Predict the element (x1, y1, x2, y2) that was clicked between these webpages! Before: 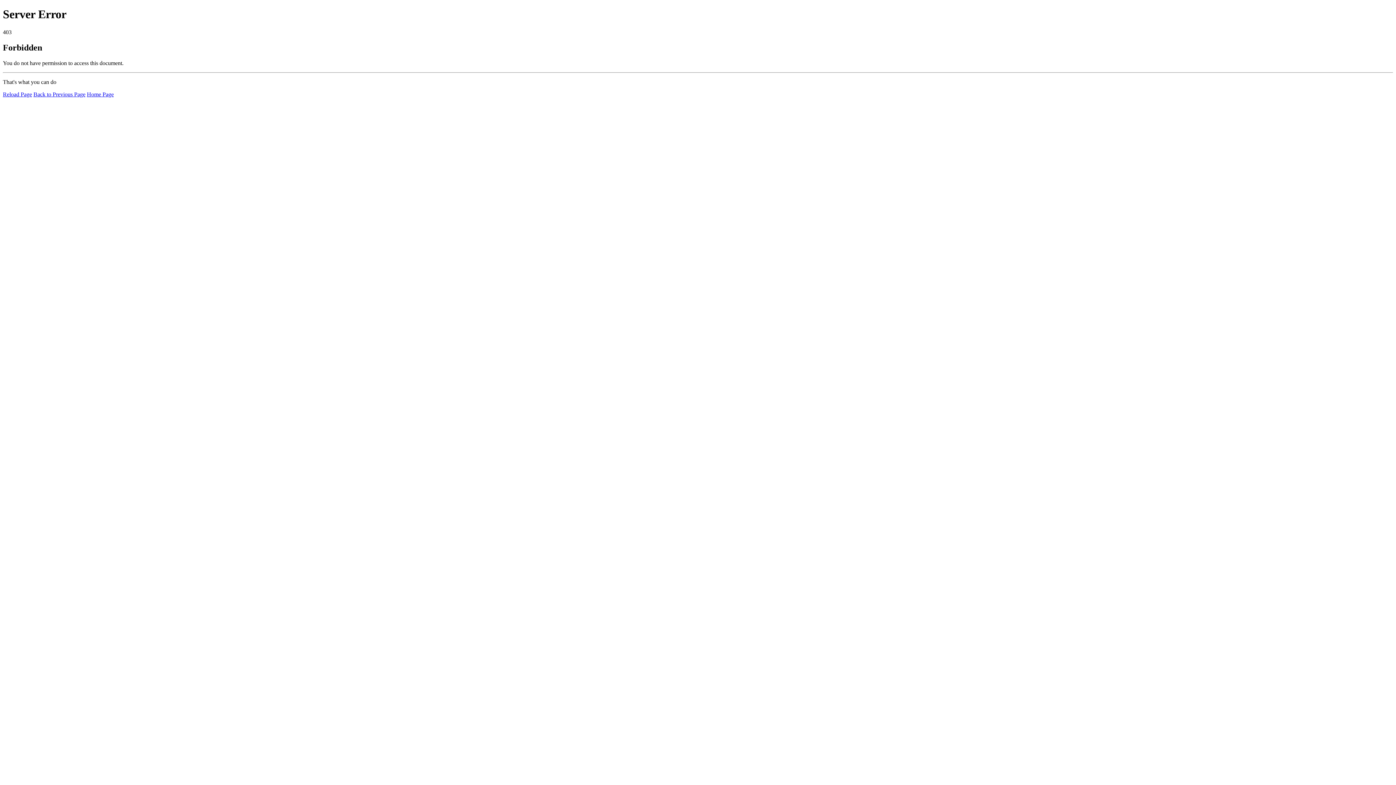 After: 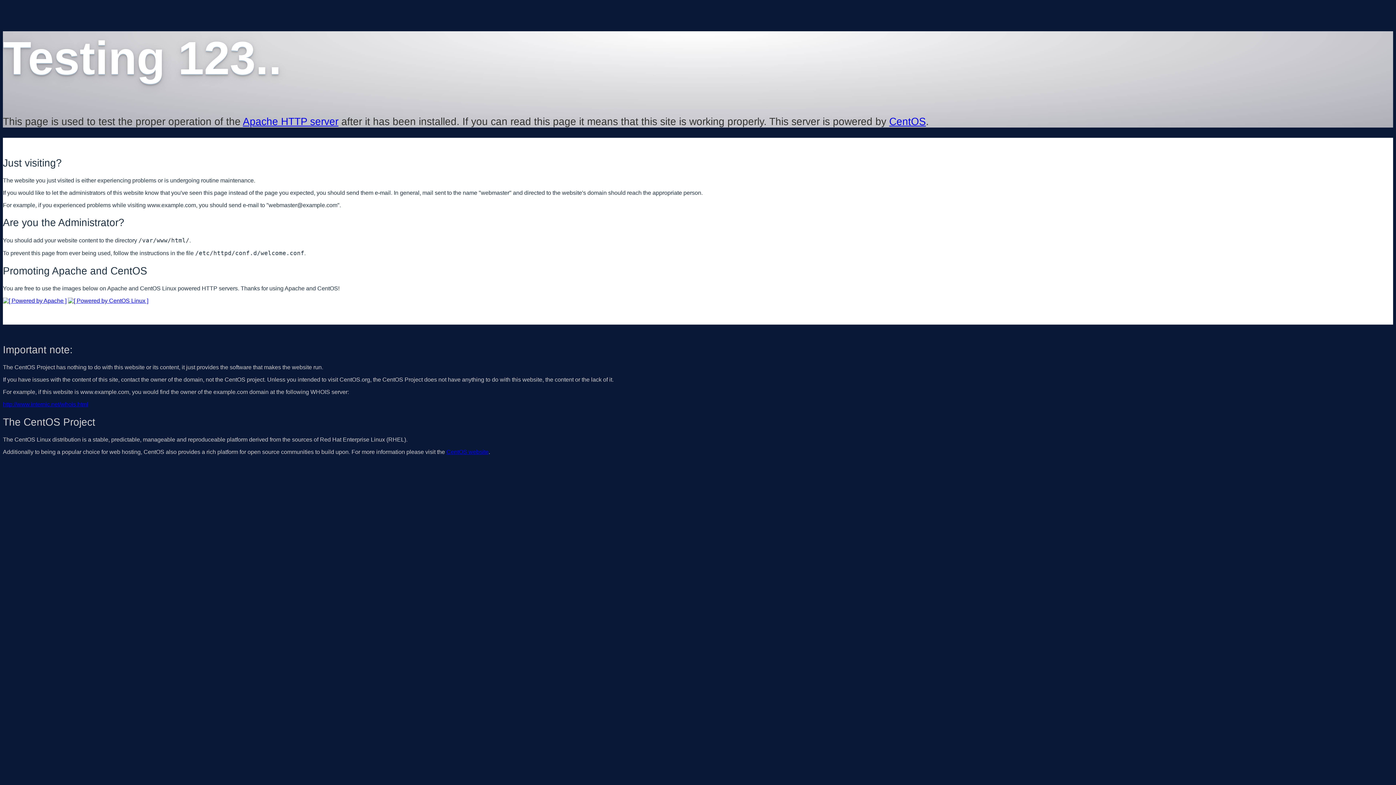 Action: label: Home Page bbox: (86, 91, 113, 97)